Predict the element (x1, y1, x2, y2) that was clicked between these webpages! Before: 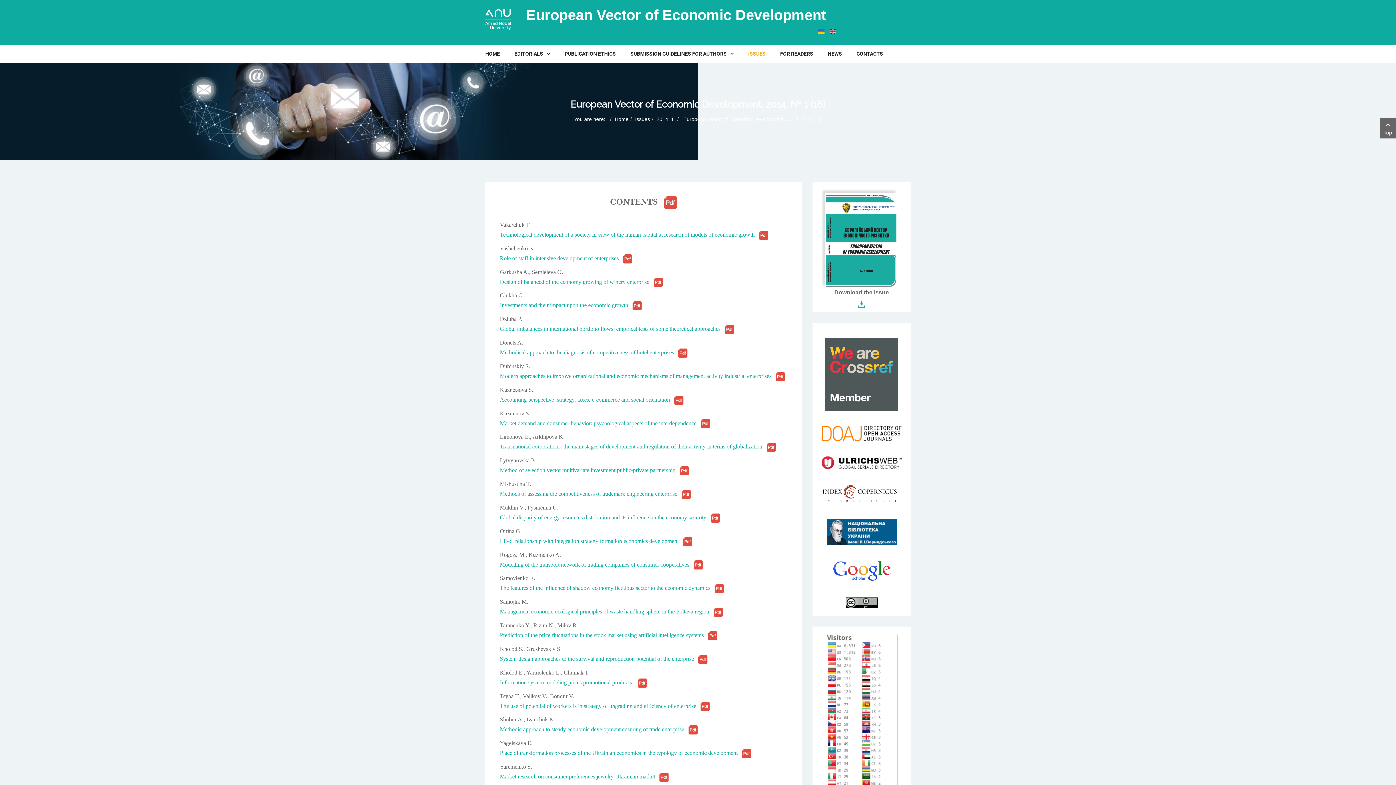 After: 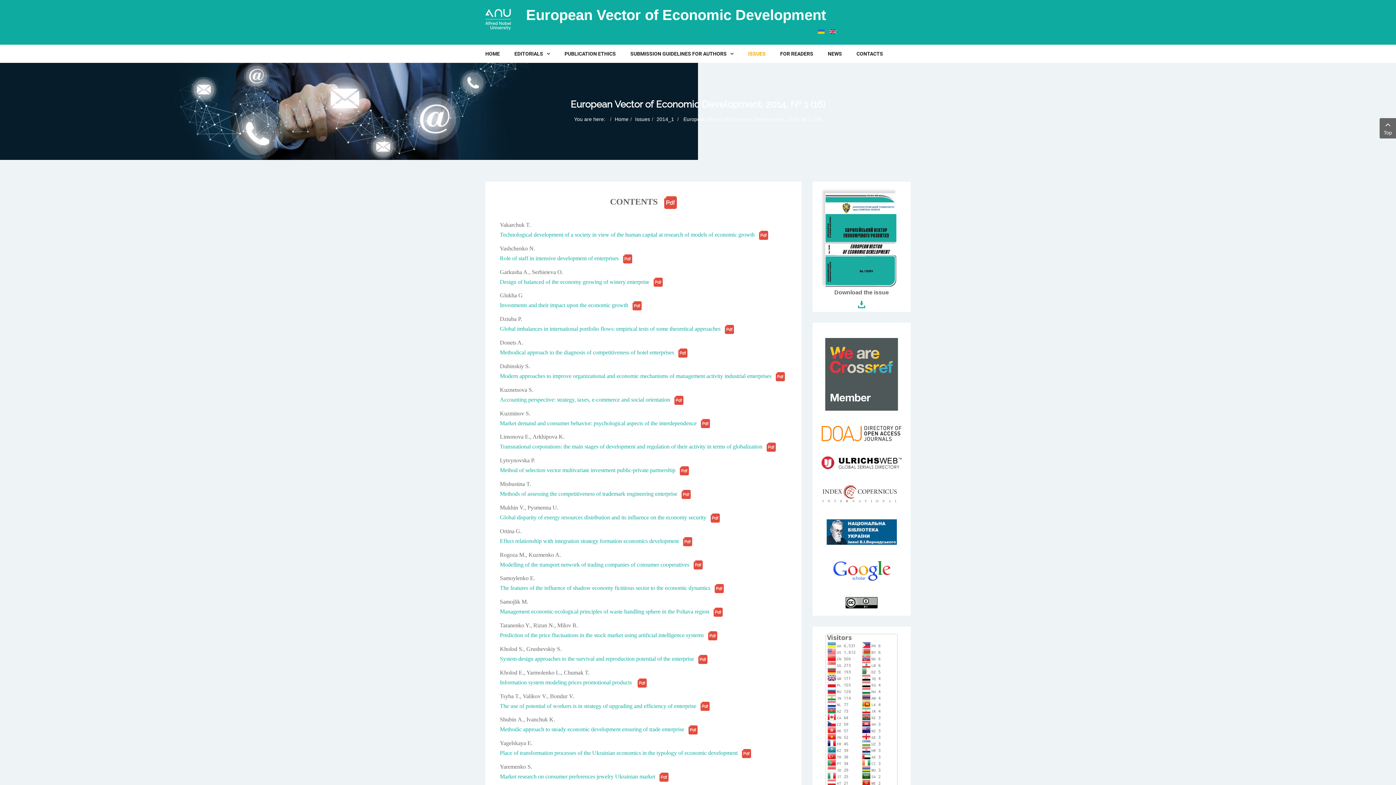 Action: bbox: (500, 373, 785, 379) label: Modern approaches to improve organizational and economic mechanisms of management activity industrial enterprises   